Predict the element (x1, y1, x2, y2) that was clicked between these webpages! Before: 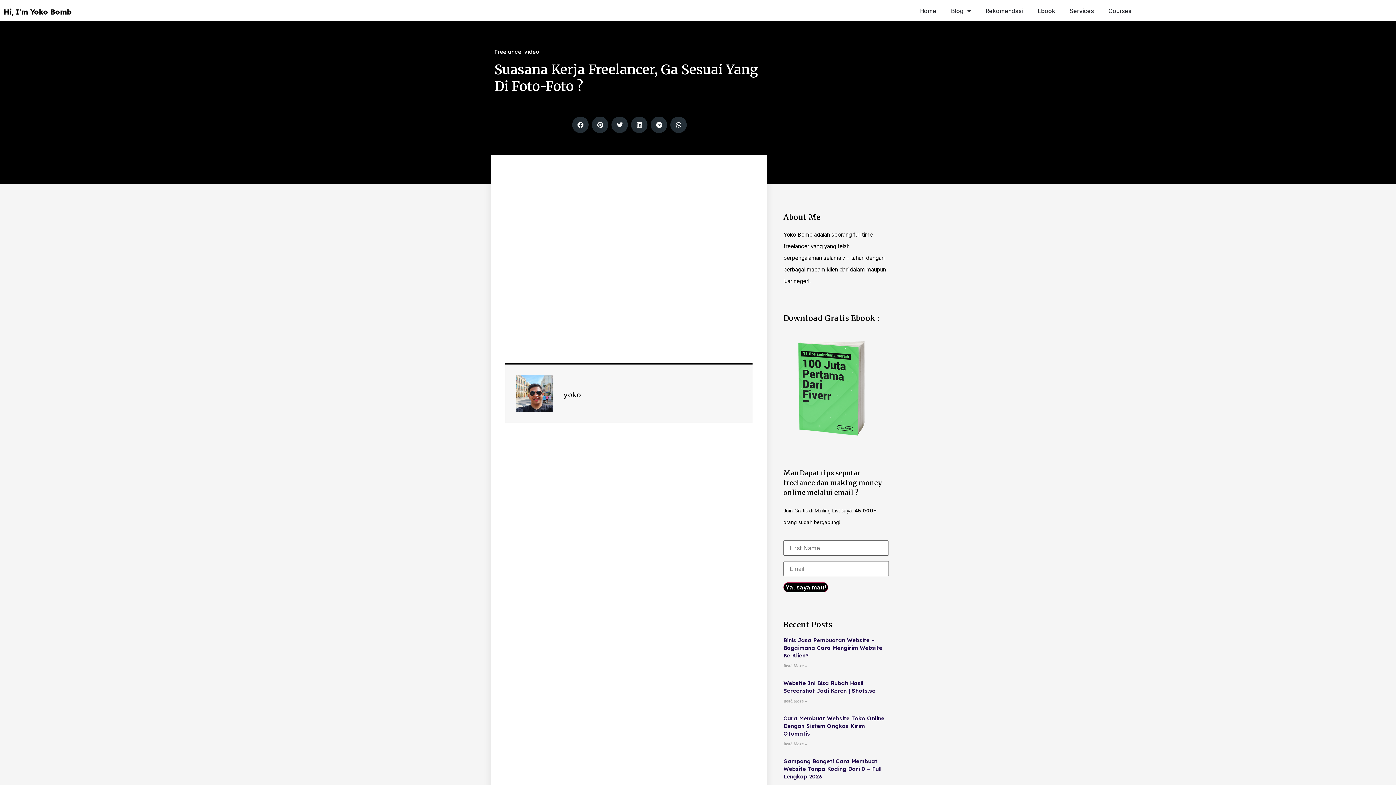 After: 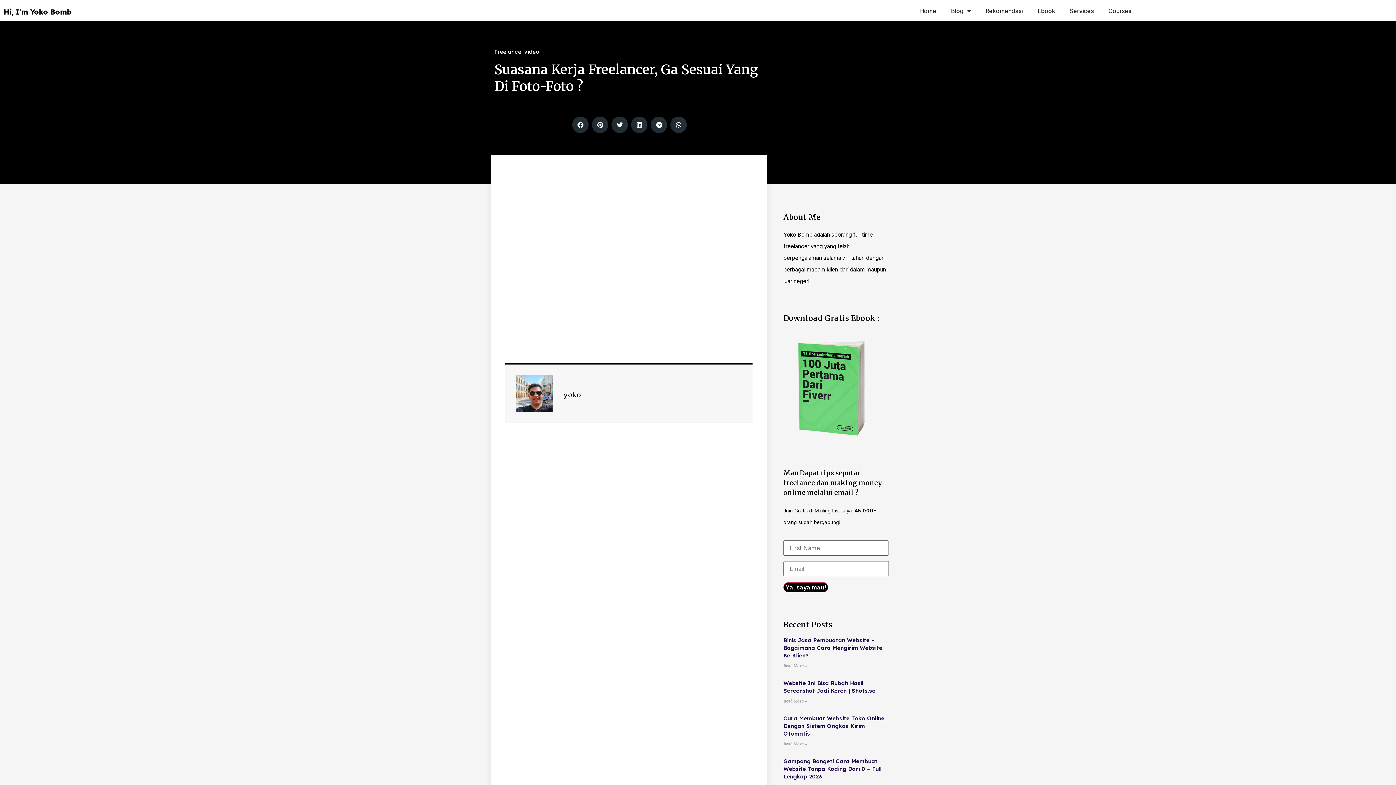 Action: bbox: (783, 330, 889, 446)